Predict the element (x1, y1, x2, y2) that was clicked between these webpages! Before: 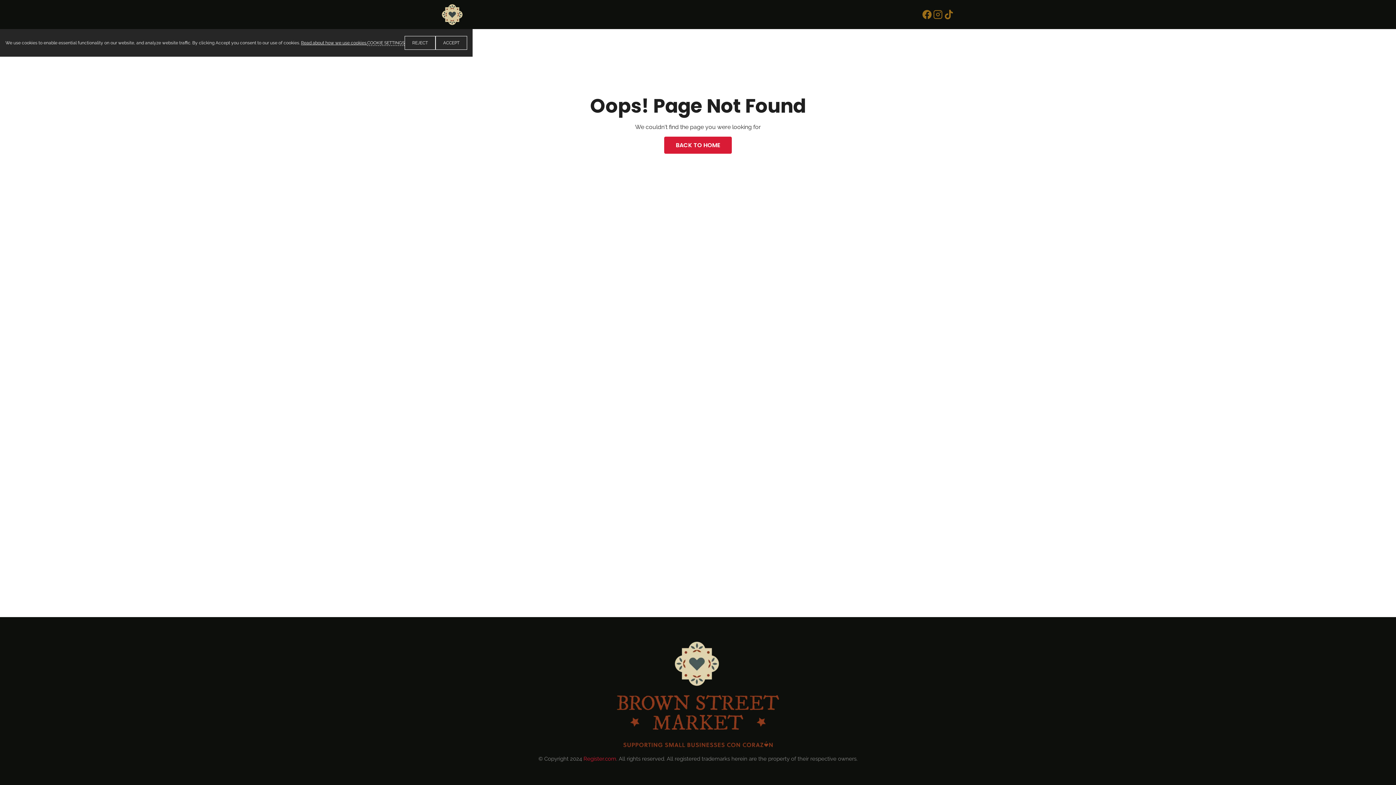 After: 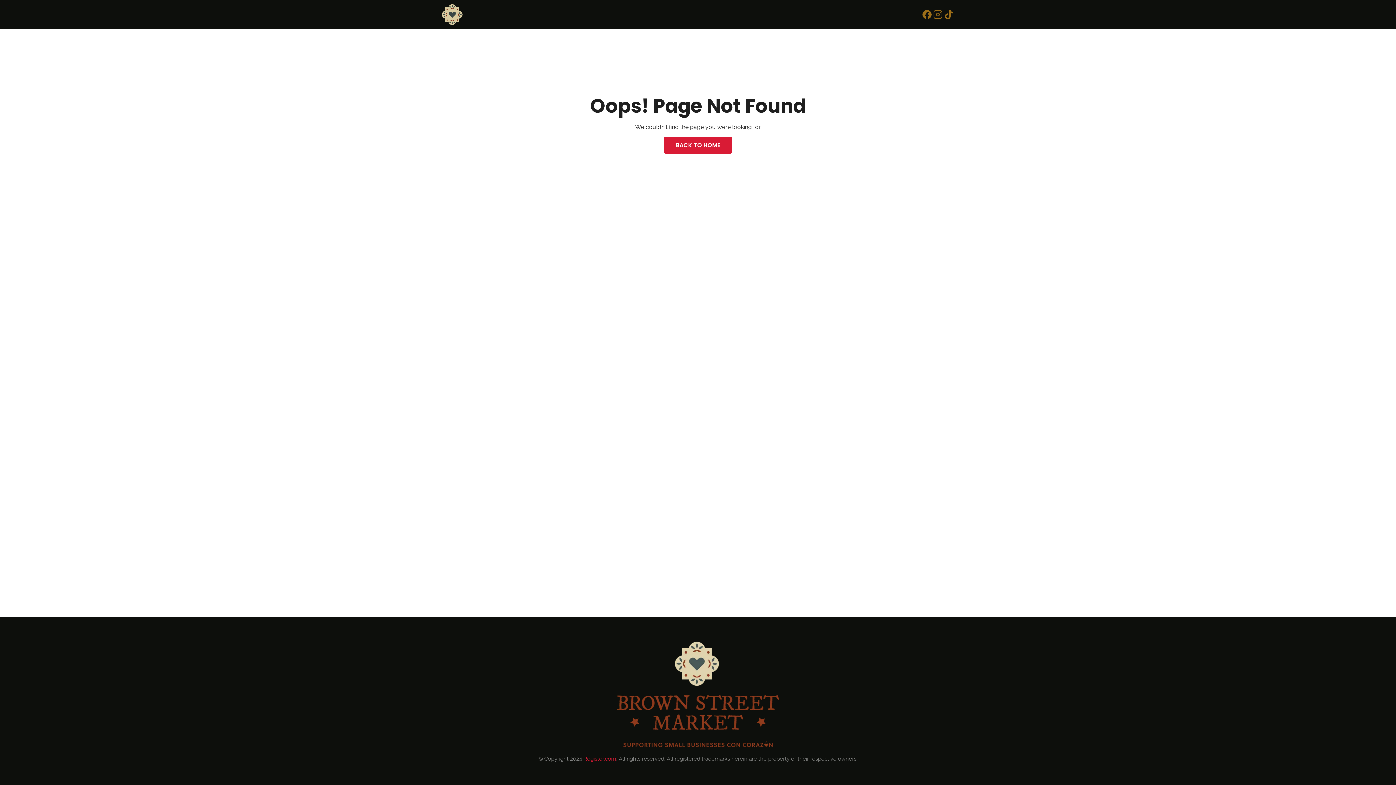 Action: bbox: (435, 36, 467, 49) label: ACCEPT